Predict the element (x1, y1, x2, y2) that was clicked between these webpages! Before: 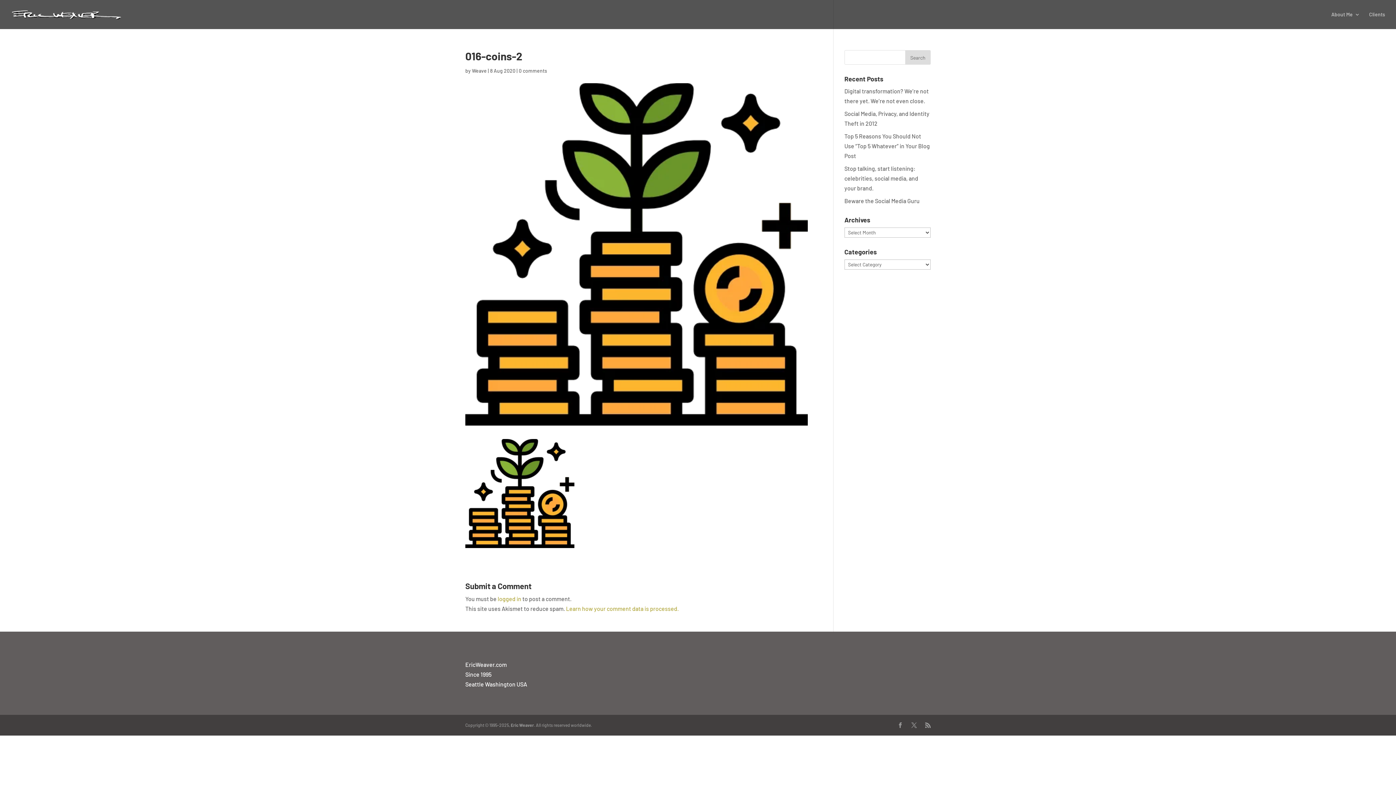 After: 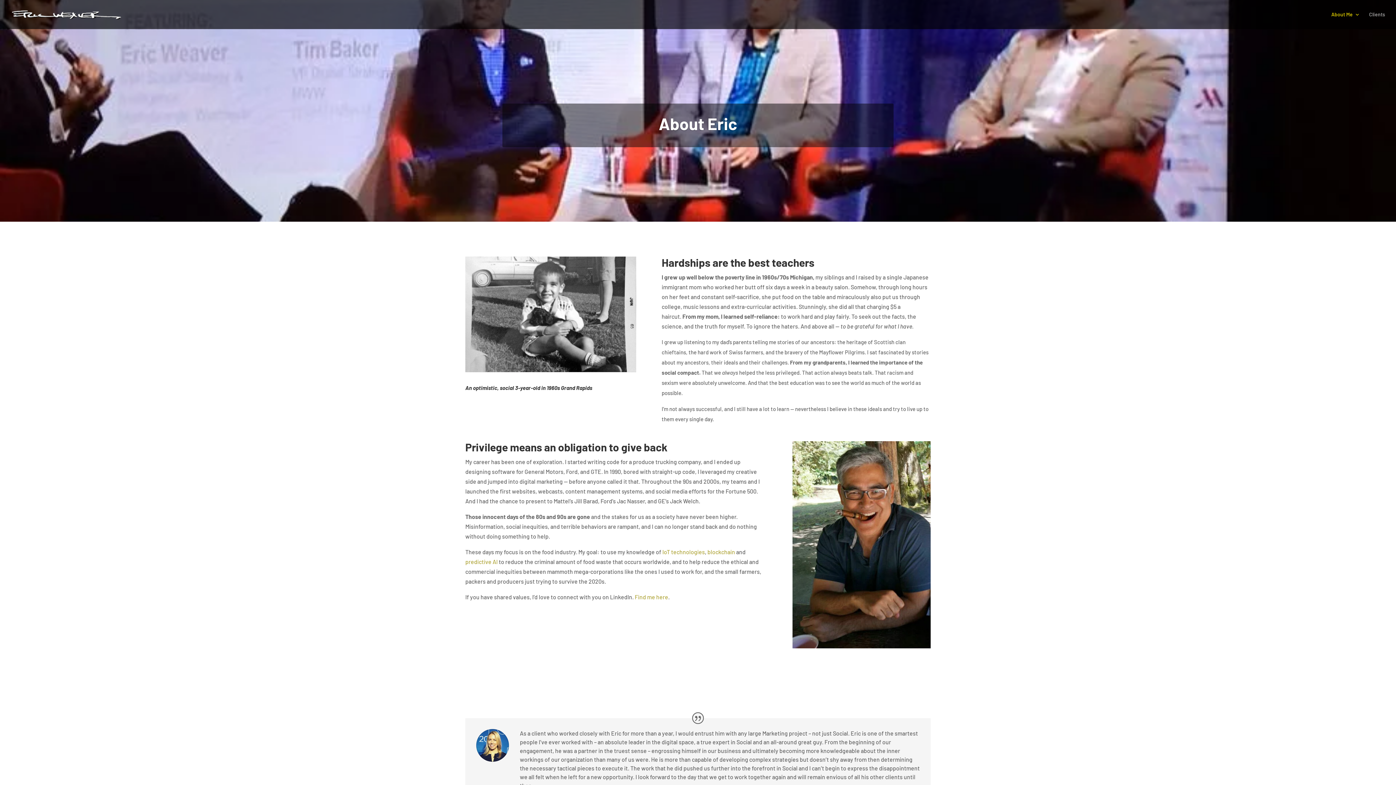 Action: bbox: (1331, 12, 1360, 29) label: About Me